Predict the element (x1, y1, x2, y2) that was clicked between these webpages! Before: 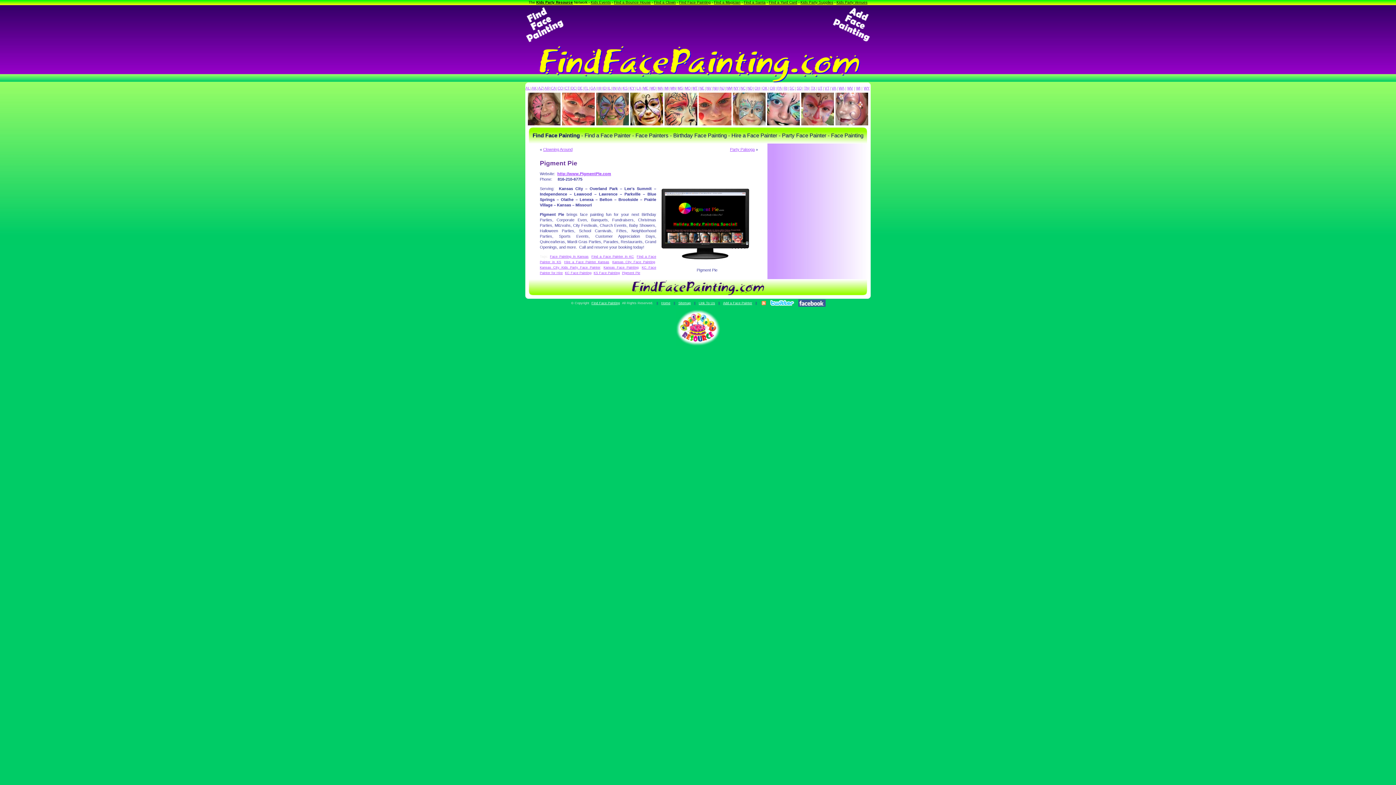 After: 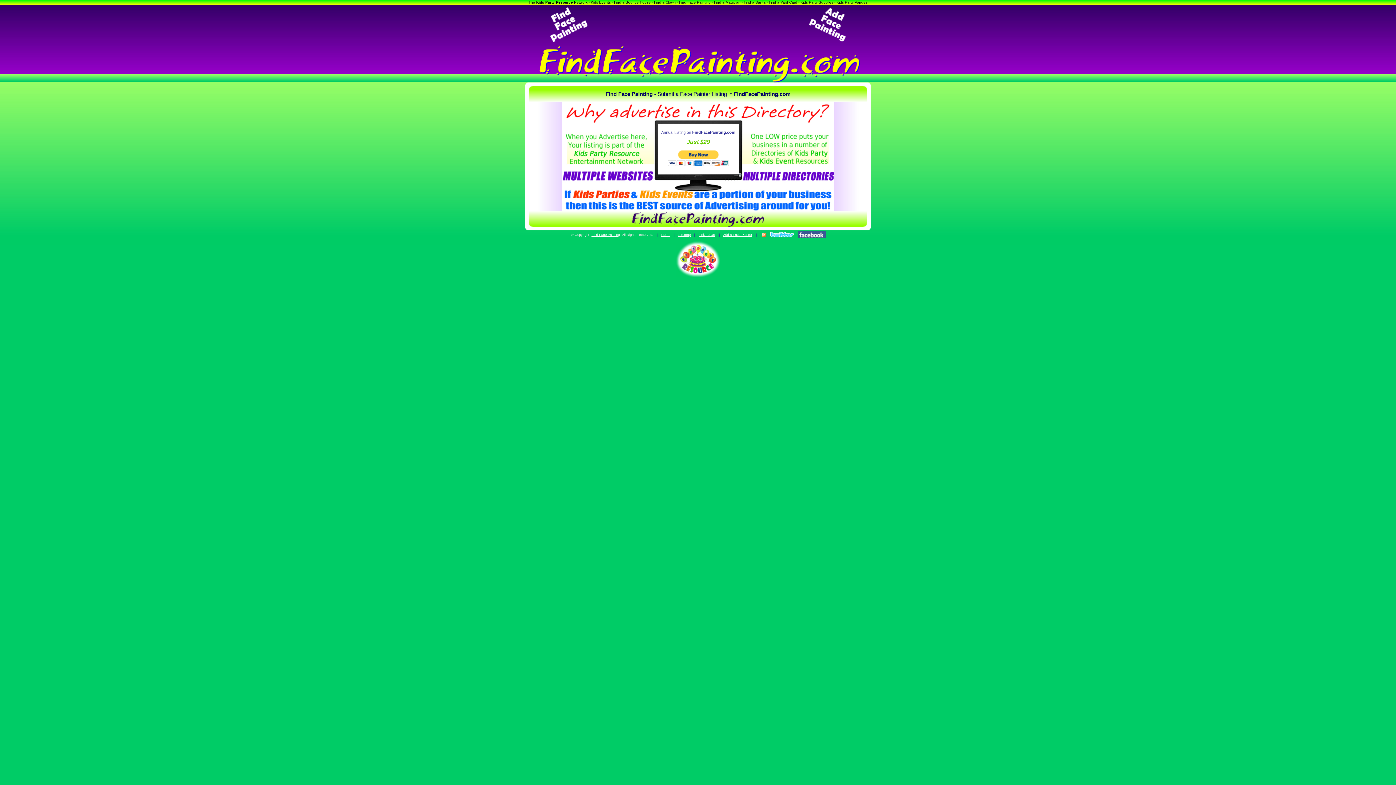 Action: bbox: (830, 6, 872, 42)